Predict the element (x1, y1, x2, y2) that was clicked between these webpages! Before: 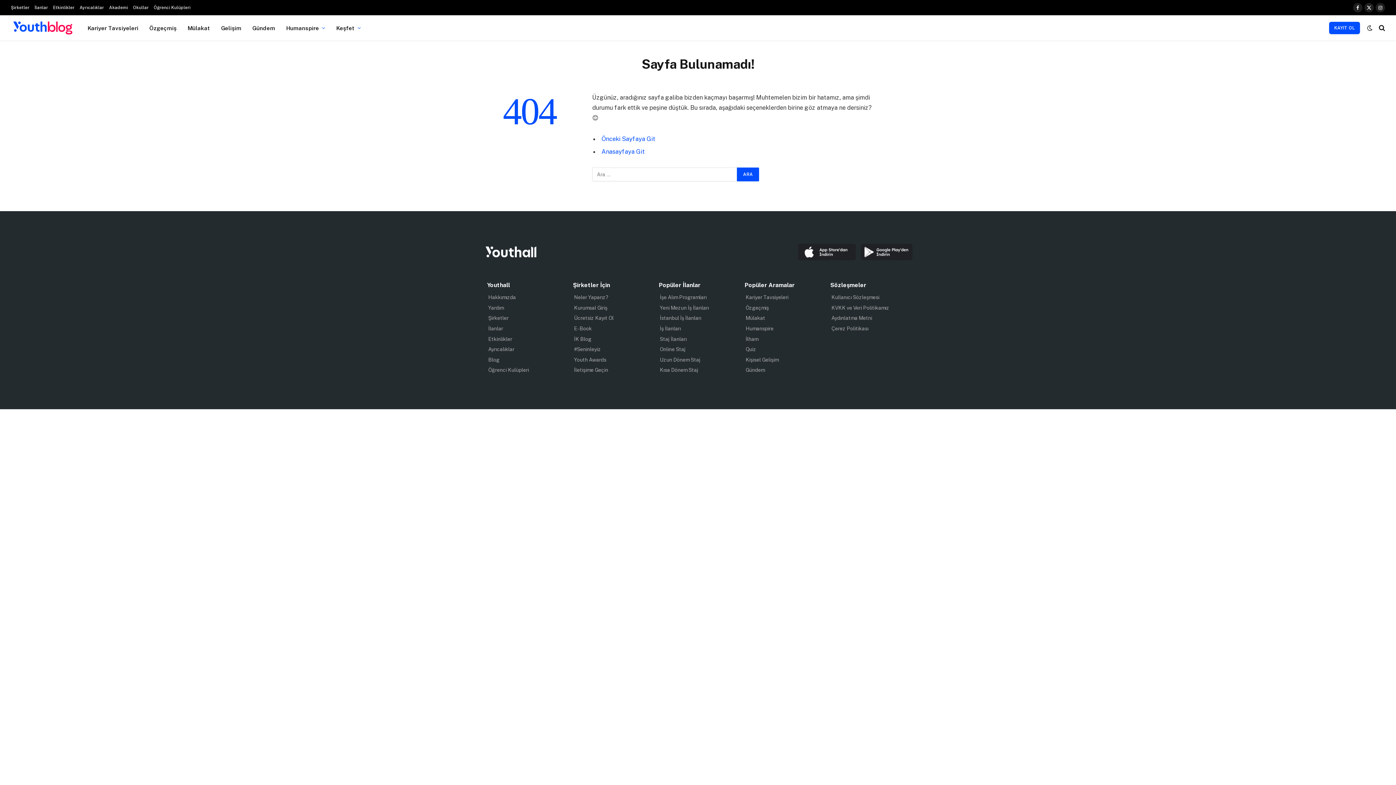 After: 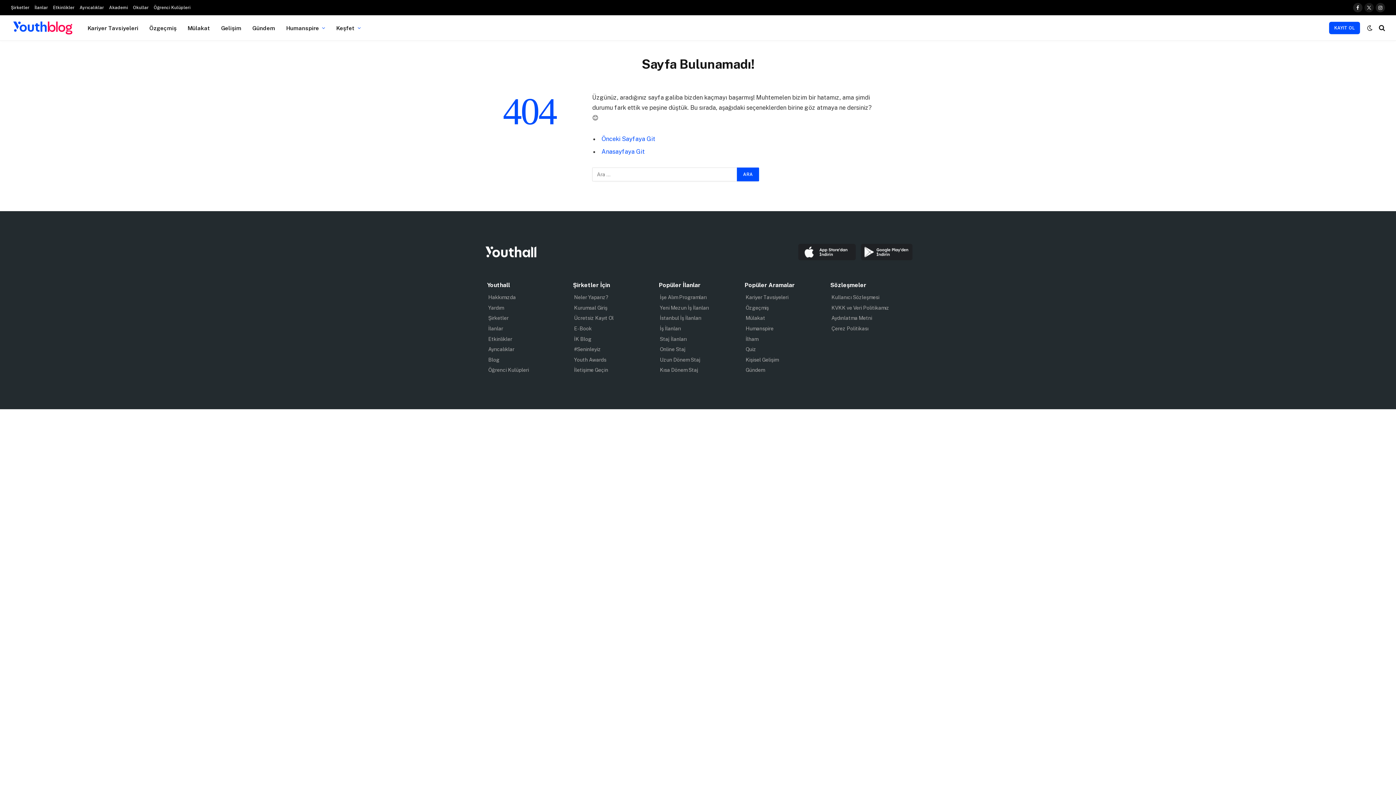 Action: label: X (Twitter) bbox: (1364, 2, 1374, 12)